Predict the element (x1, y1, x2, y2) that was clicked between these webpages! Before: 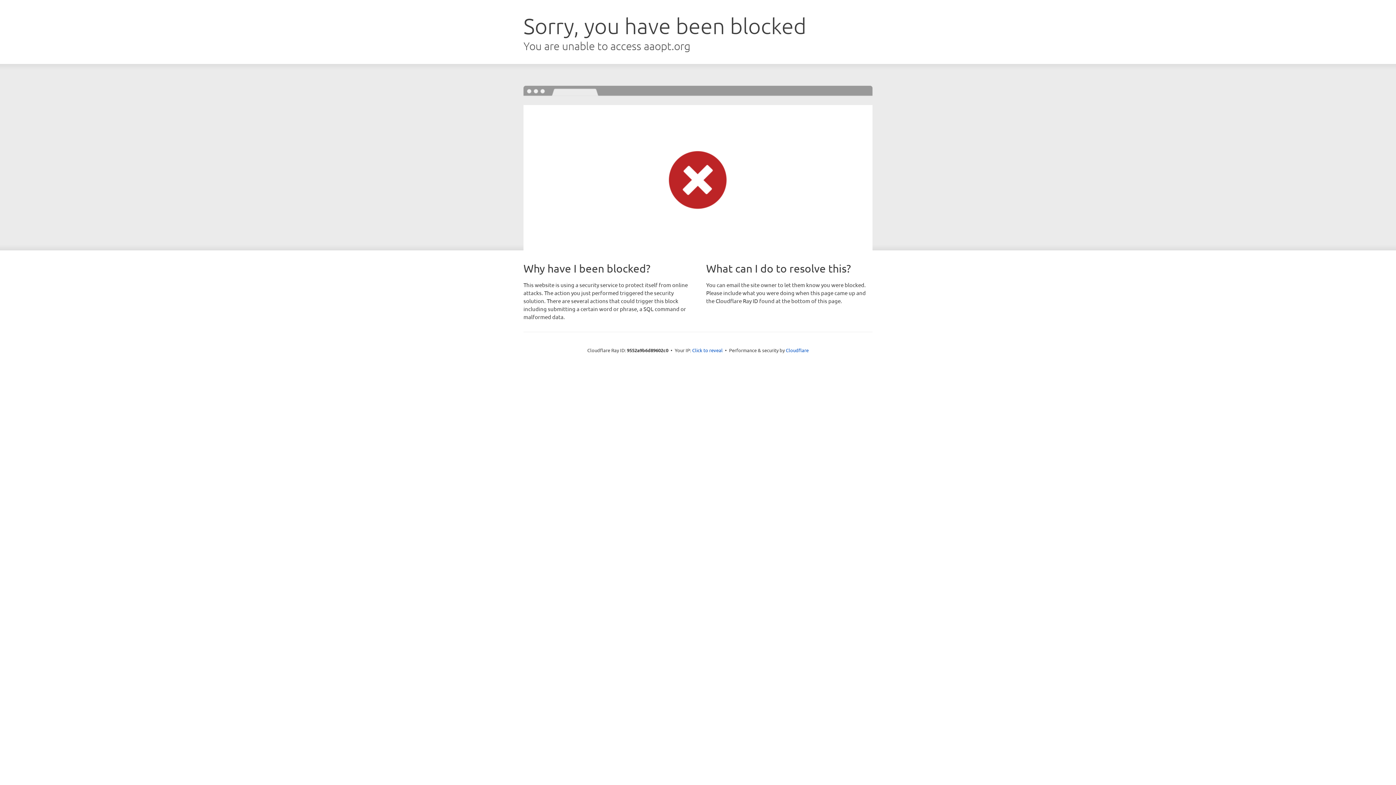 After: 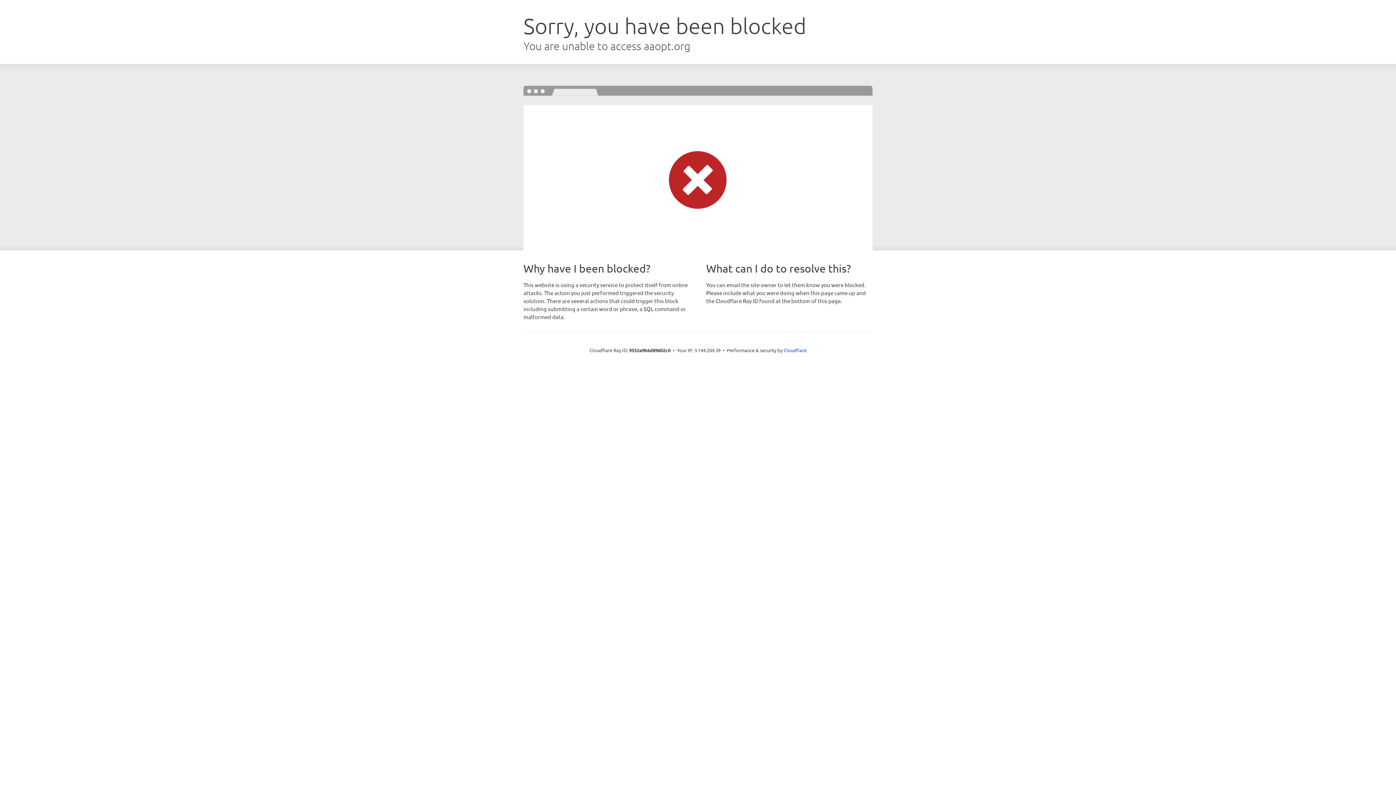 Action: label: Click to reveal bbox: (692, 346, 722, 353)